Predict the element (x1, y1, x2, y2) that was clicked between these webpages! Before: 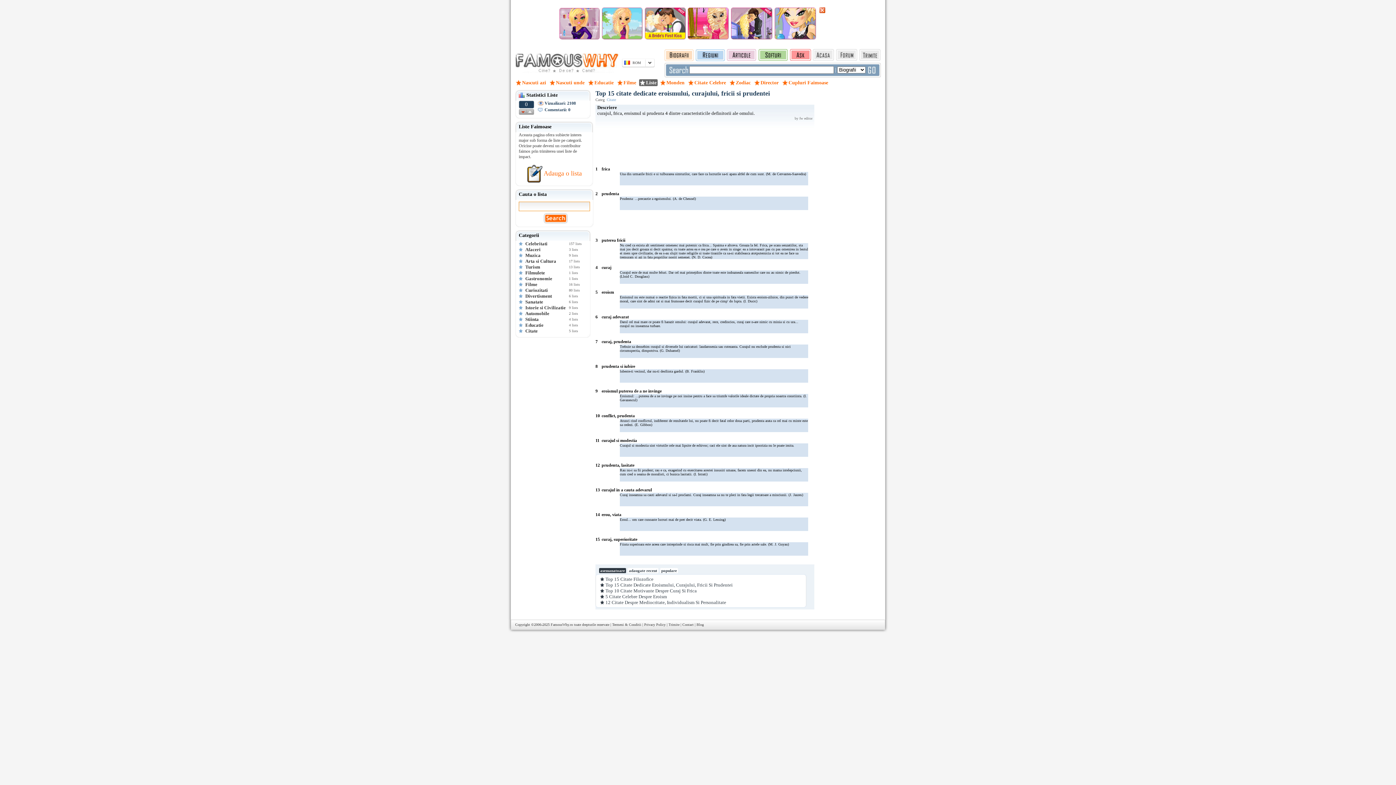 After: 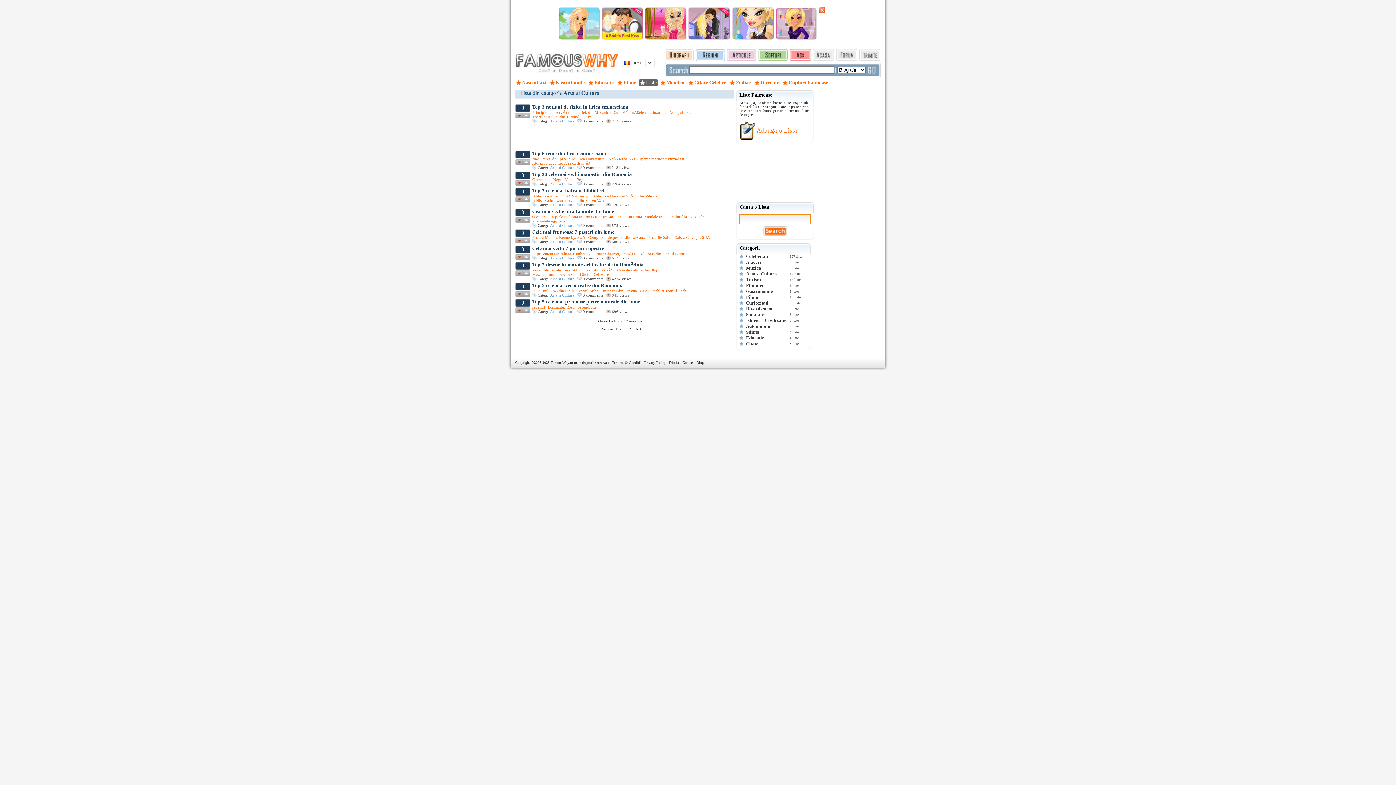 Action: bbox: (525, 258, 556, 264) label: Arta si Cultura